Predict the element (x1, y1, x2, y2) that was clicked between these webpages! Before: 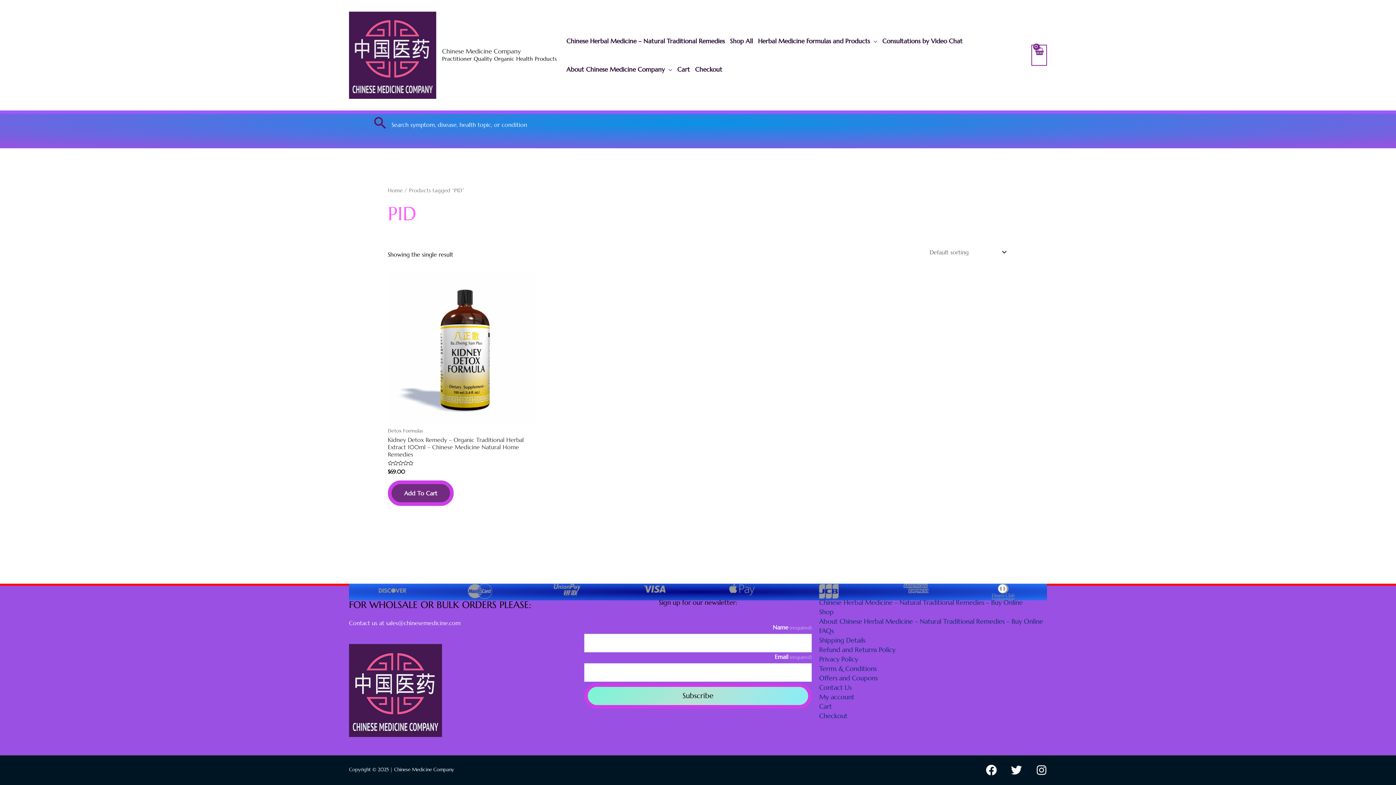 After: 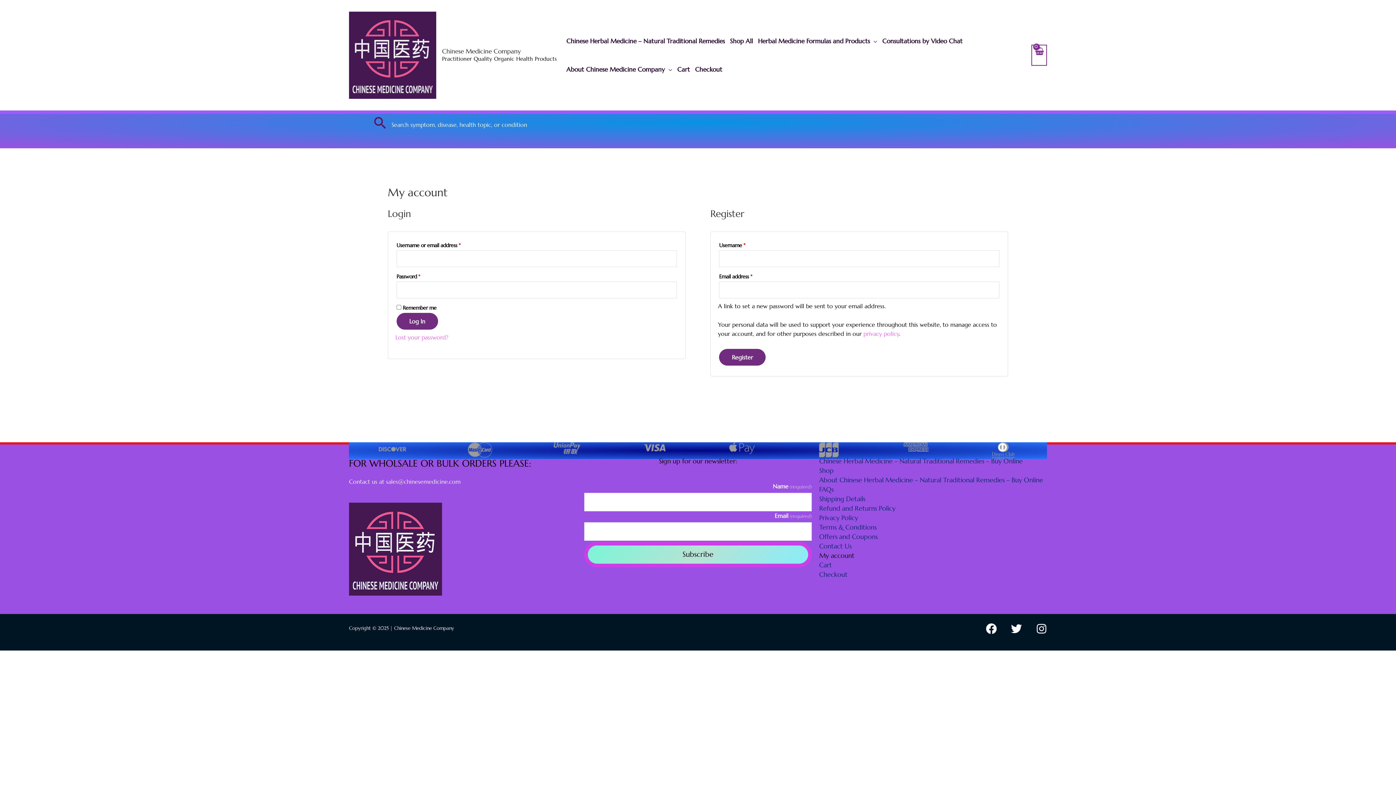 Action: bbox: (819, 692, 854, 701) label: My account